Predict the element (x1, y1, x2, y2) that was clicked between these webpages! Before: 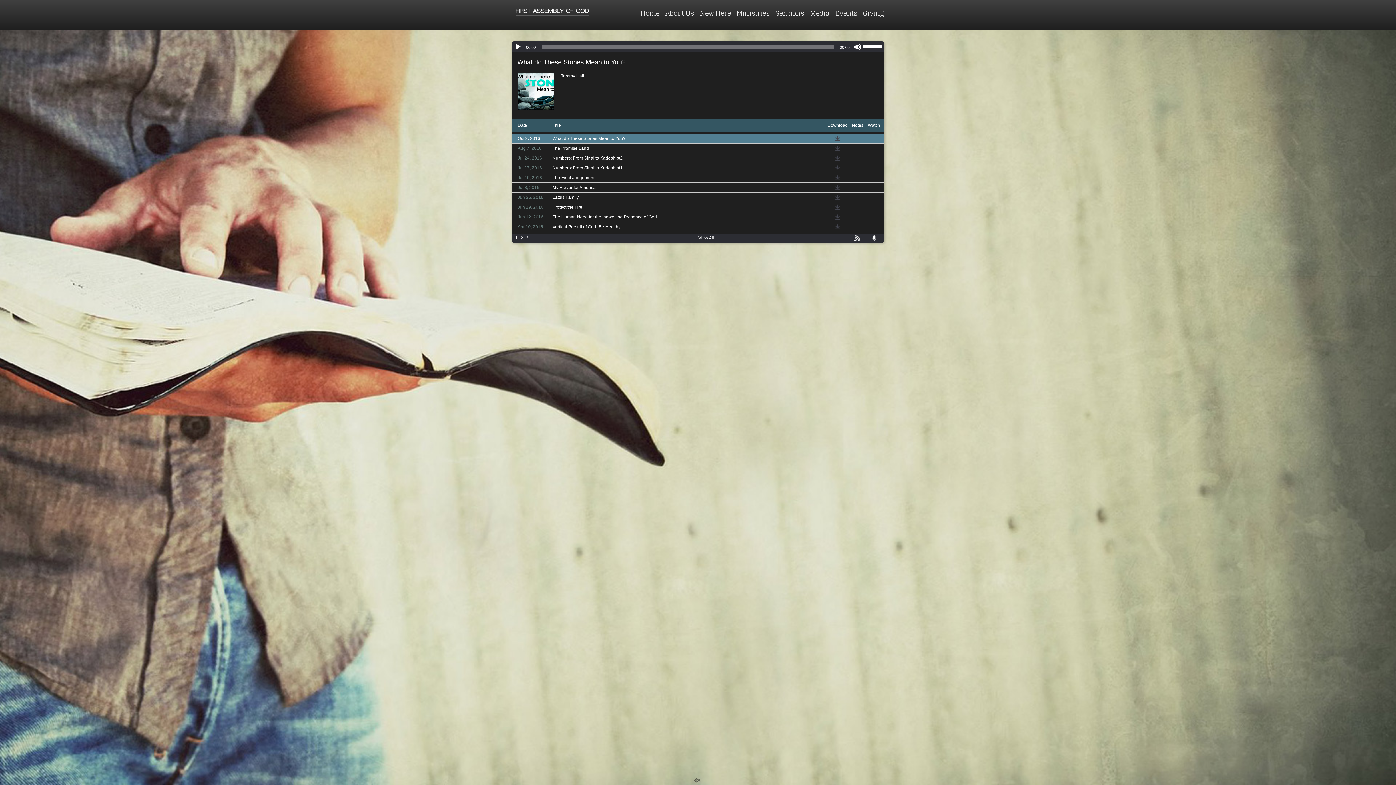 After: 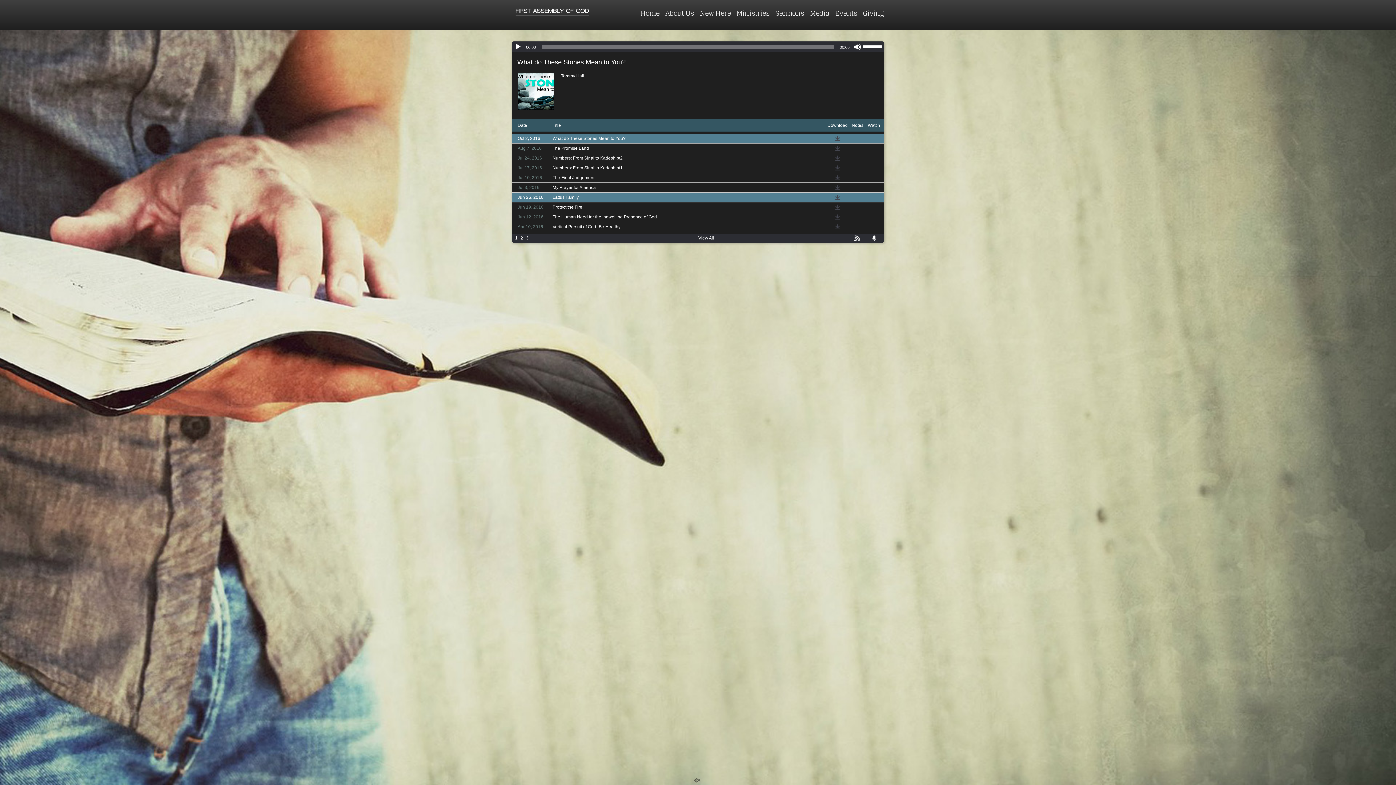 Action: bbox: (834, 194, 840, 200)